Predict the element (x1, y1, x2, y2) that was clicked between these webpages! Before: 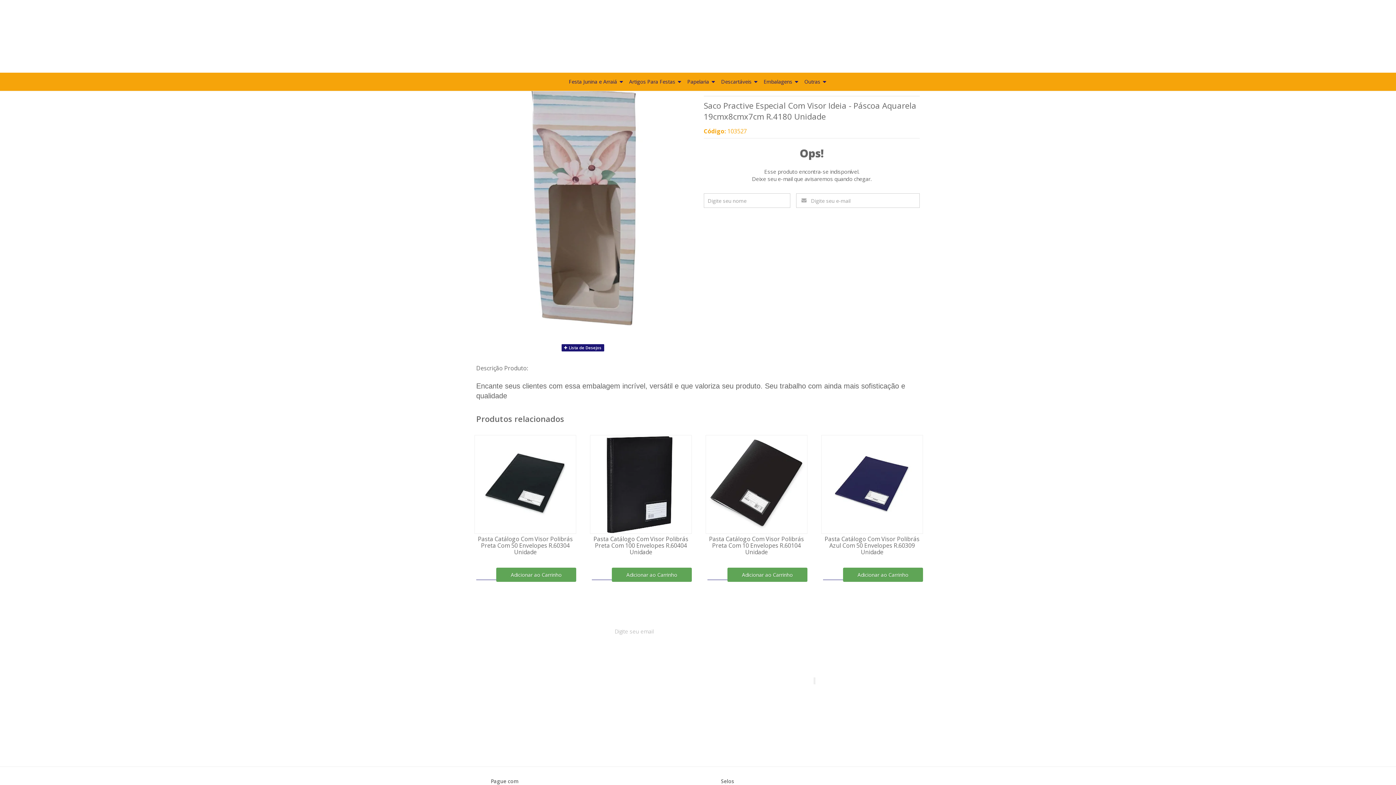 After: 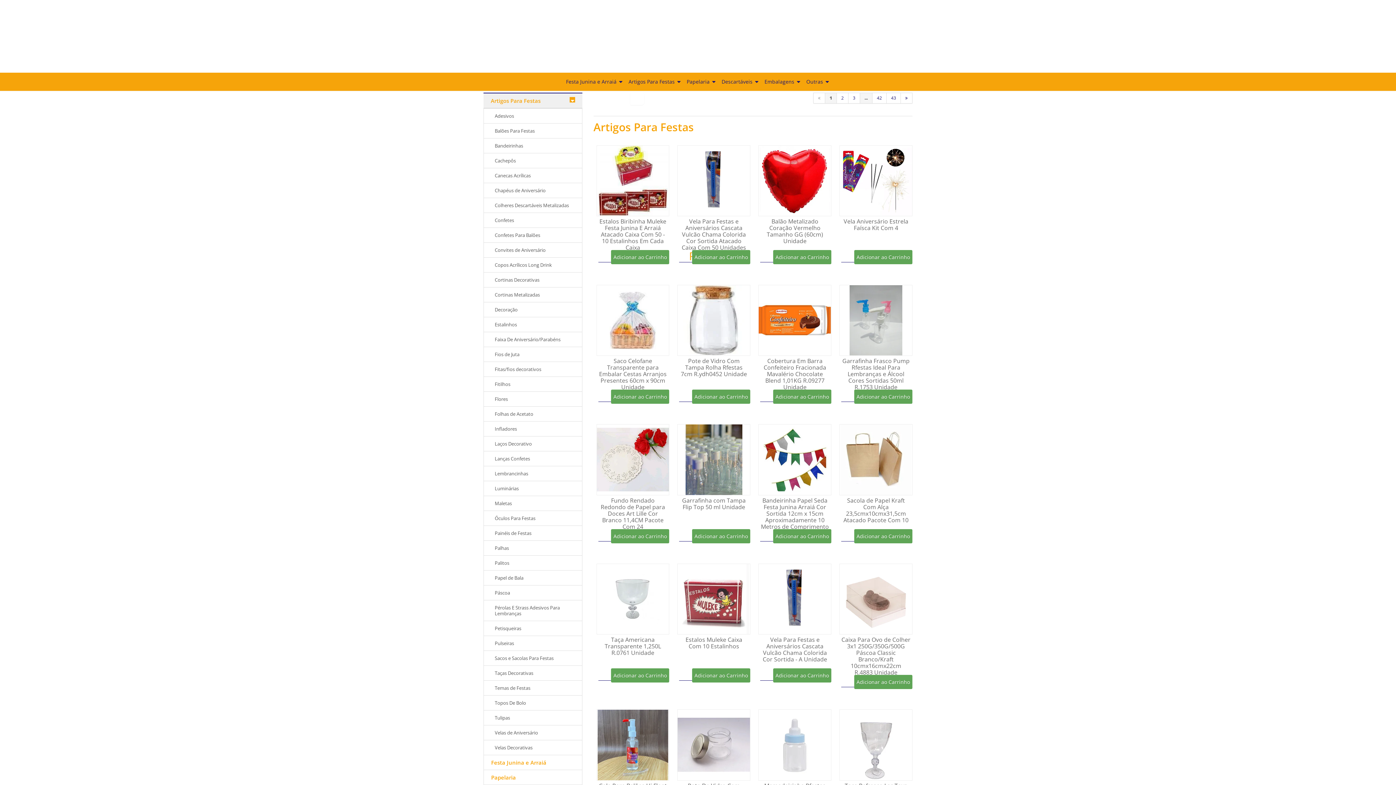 Action: label: Artigos Para Festas  bbox: (627, 72, 684, 90)